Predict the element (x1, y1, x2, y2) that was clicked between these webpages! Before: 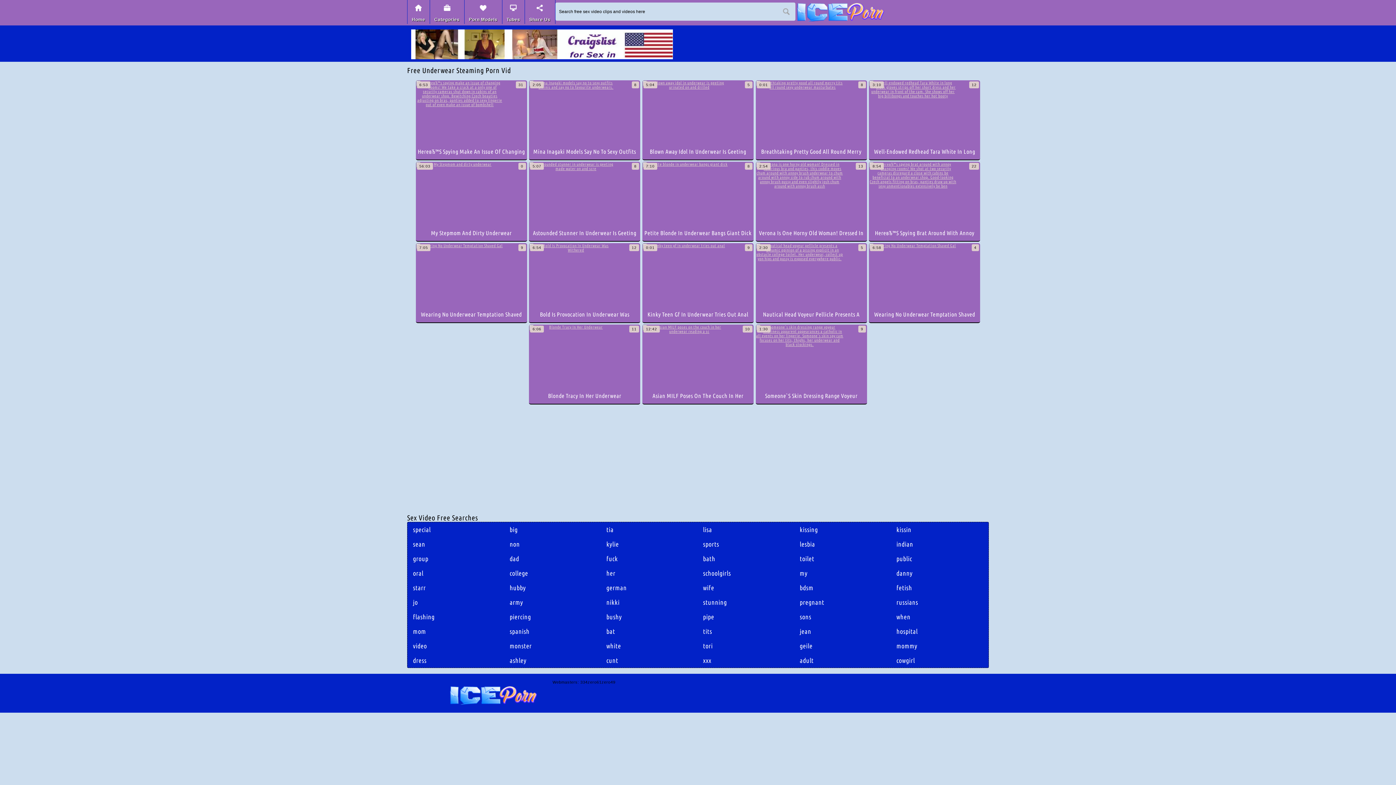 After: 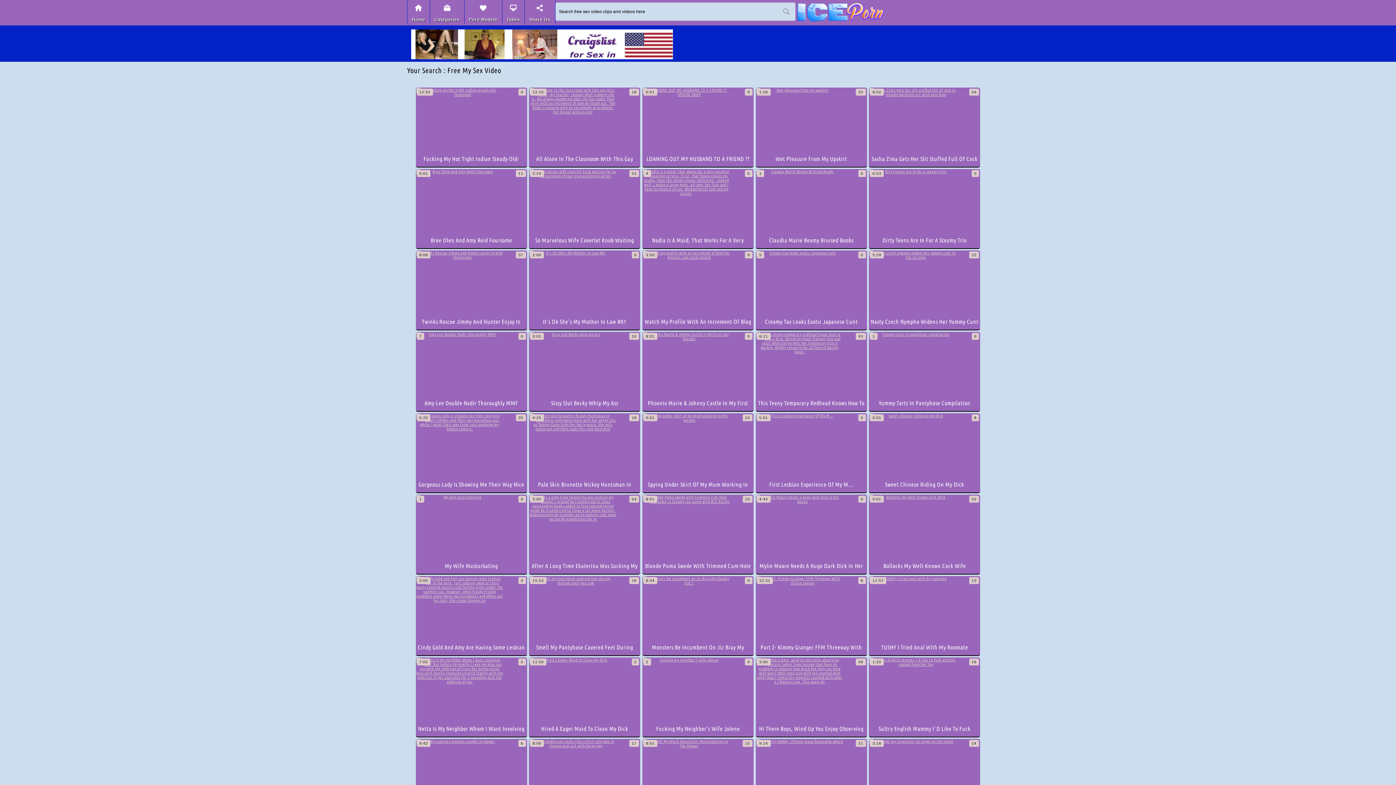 Action: bbox: (794, 566, 889, 580) label: my